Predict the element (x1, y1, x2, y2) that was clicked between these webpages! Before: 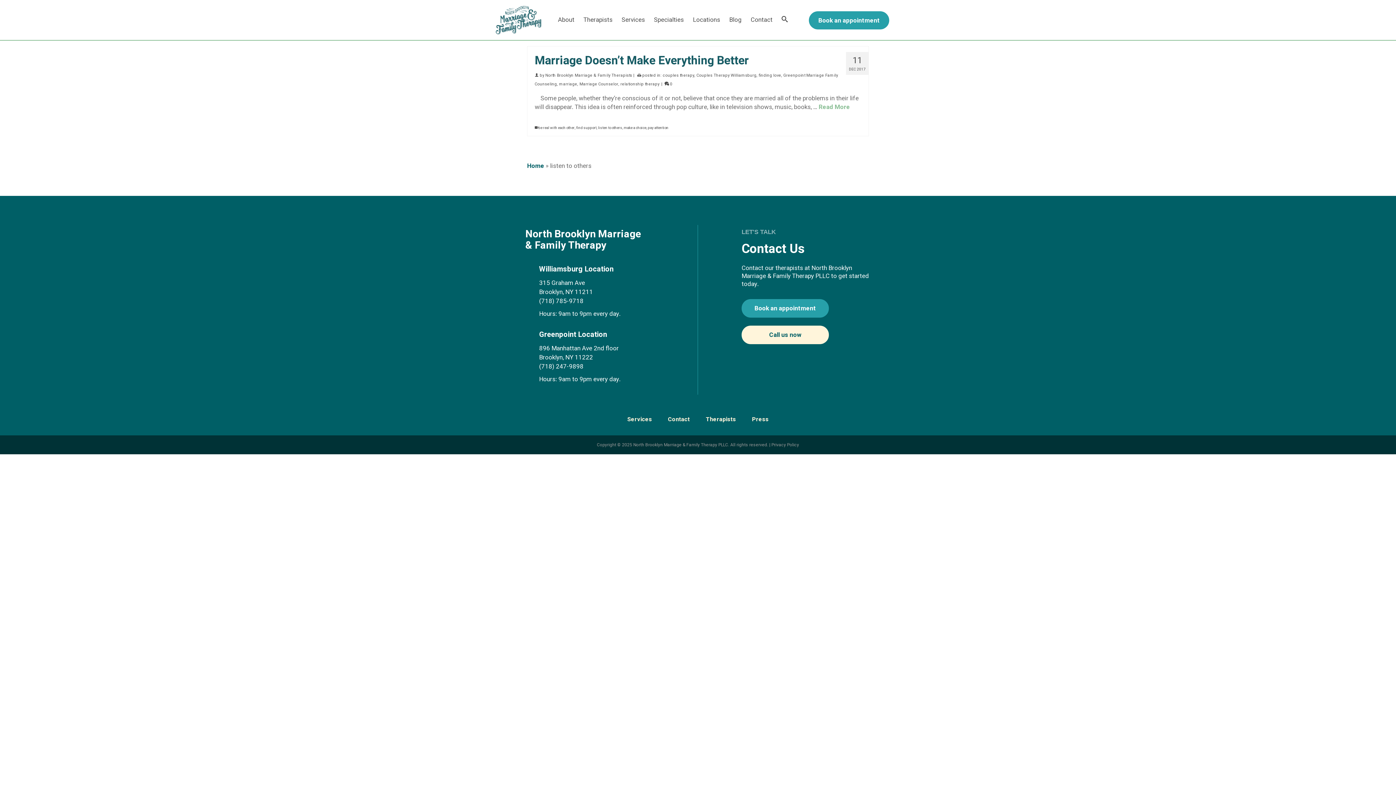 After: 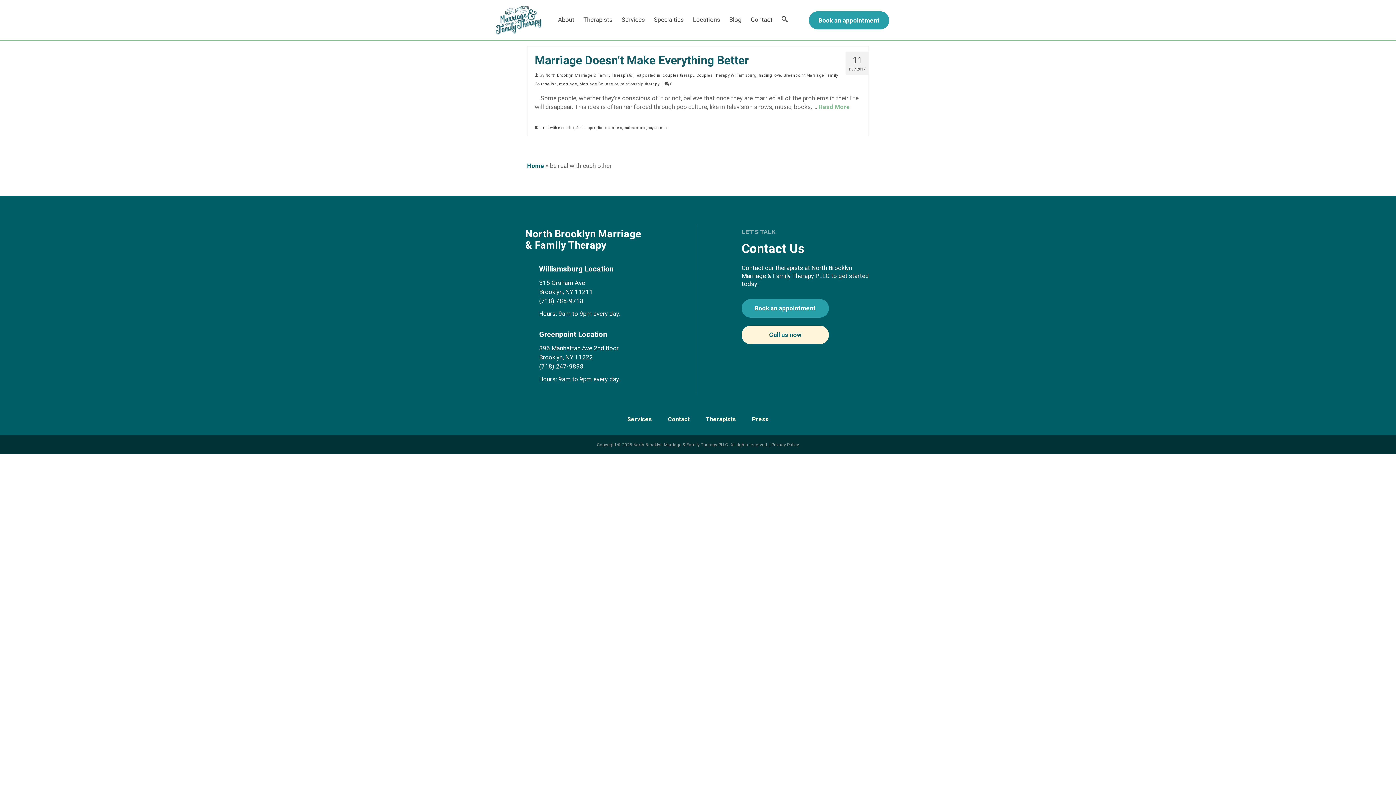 Action: bbox: (538, 125, 574, 130) label: be real with each other